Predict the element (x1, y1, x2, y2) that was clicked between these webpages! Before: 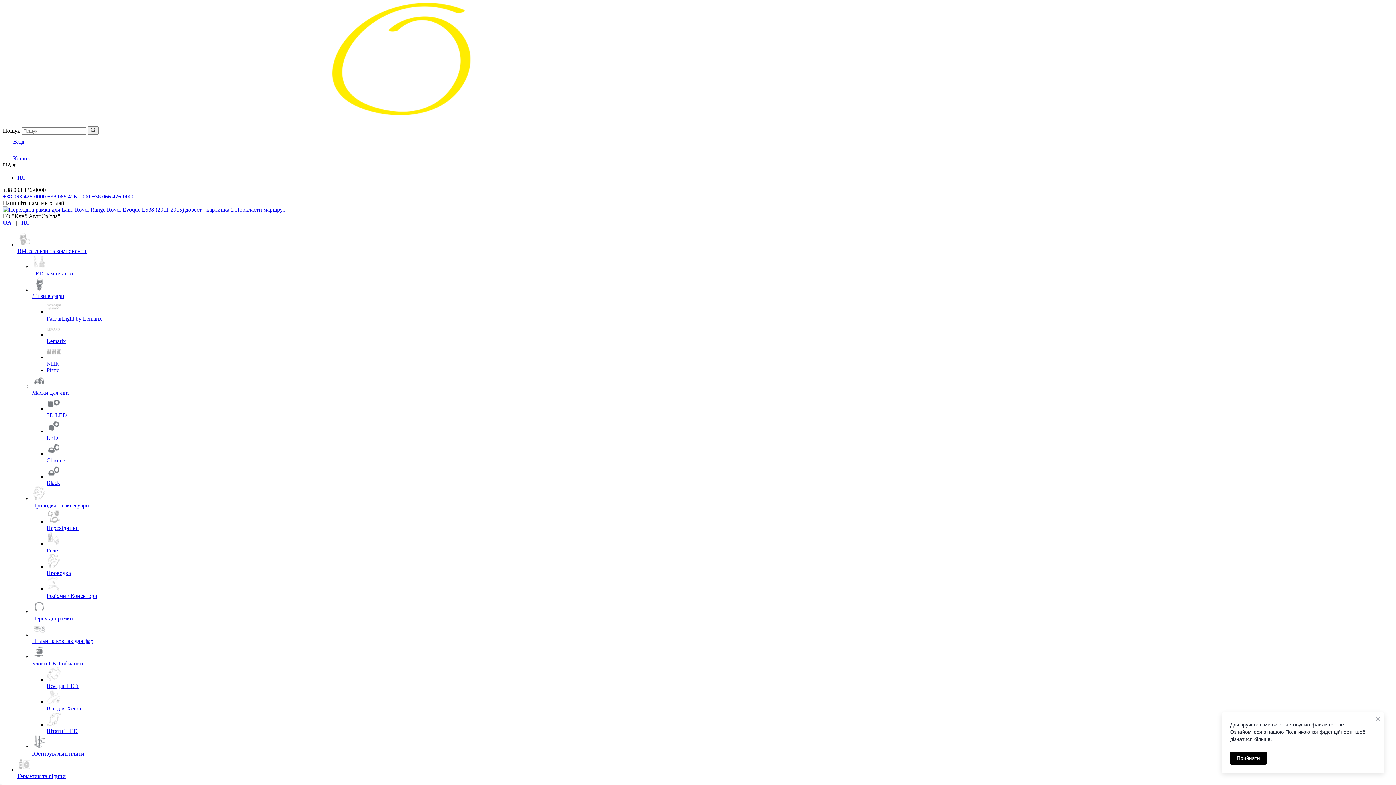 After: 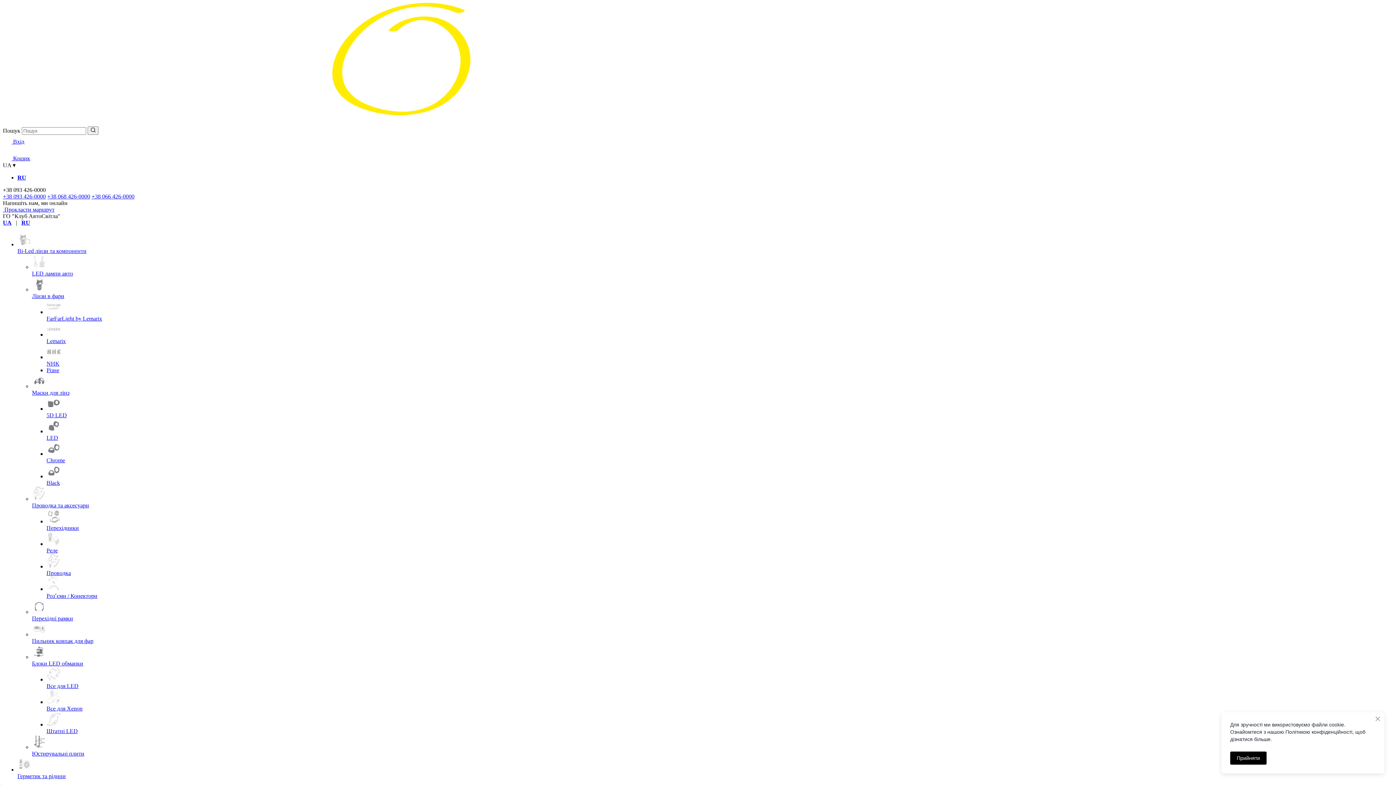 Action: bbox: (46, 322, 1393, 344) label: Lemarix